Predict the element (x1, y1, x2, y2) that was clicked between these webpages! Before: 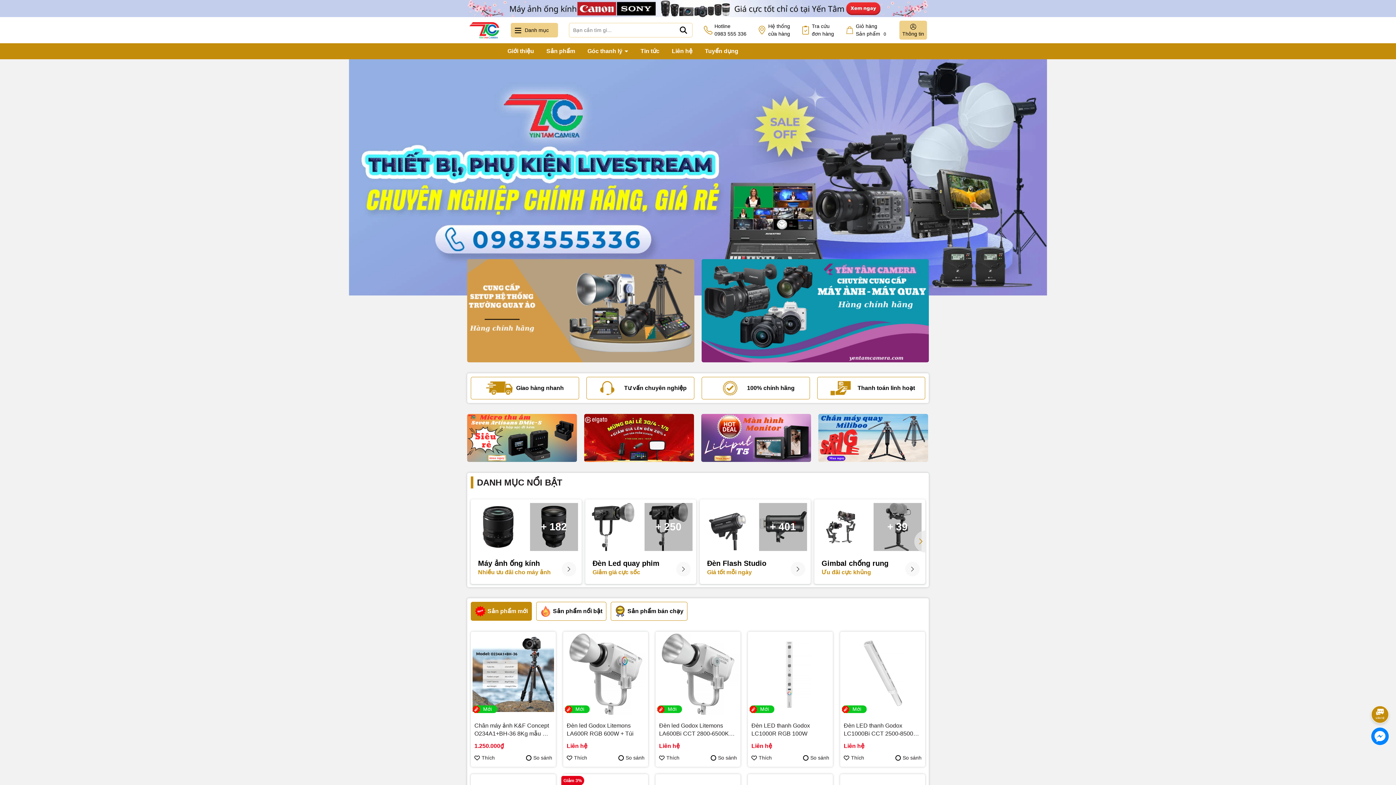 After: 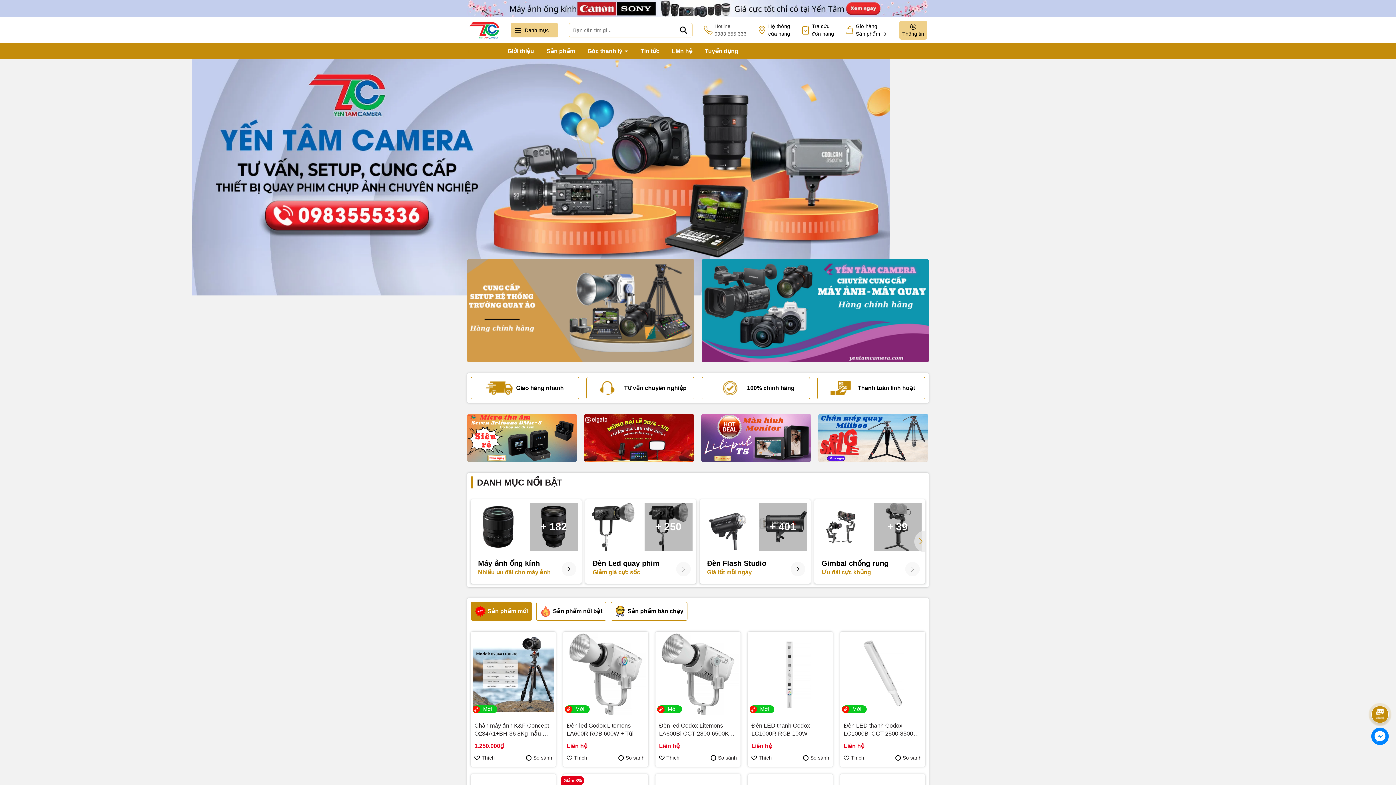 Action: bbox: (714, 22, 746, 37) label: Hotline
0983 555 336